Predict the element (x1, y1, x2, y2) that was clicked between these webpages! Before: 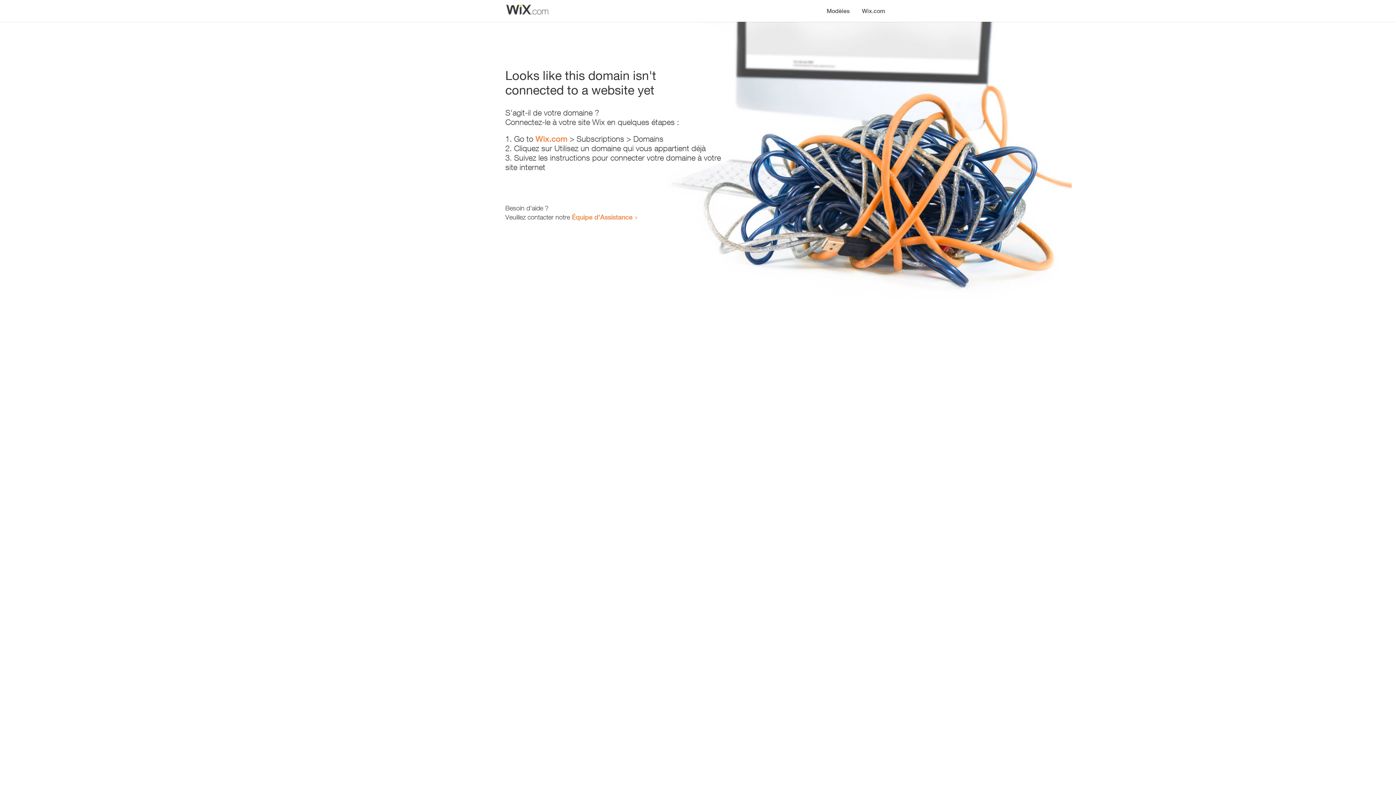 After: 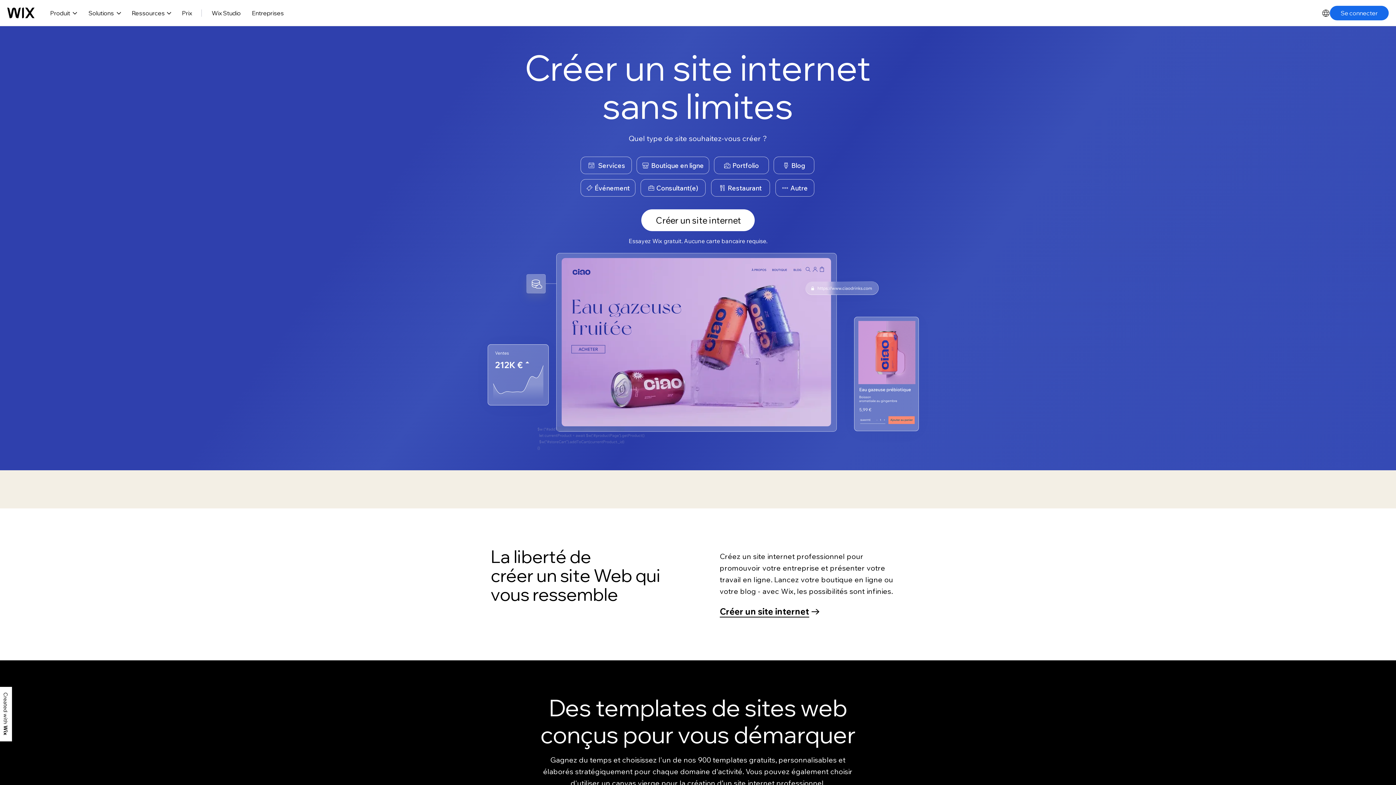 Action: bbox: (856, 0, 890, 14) label: Wix.com